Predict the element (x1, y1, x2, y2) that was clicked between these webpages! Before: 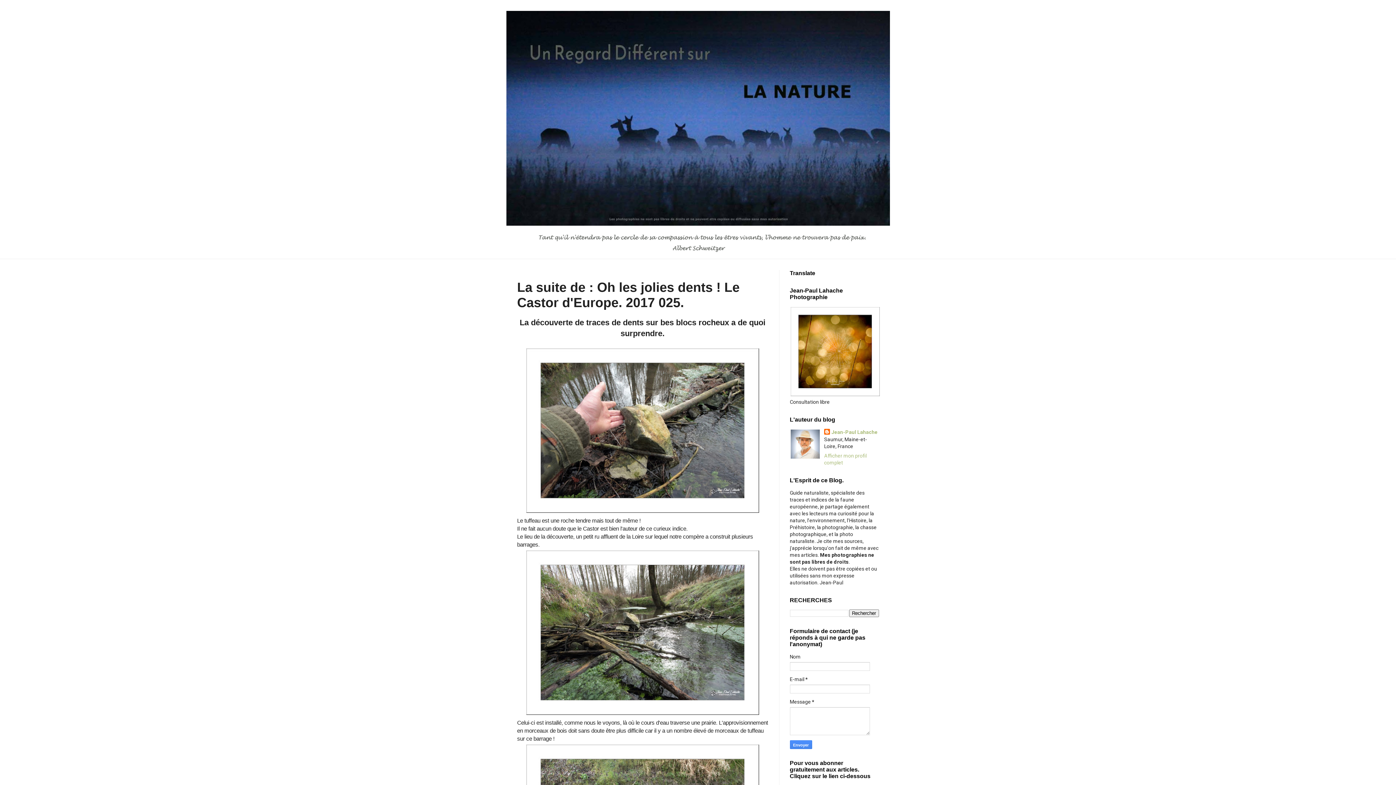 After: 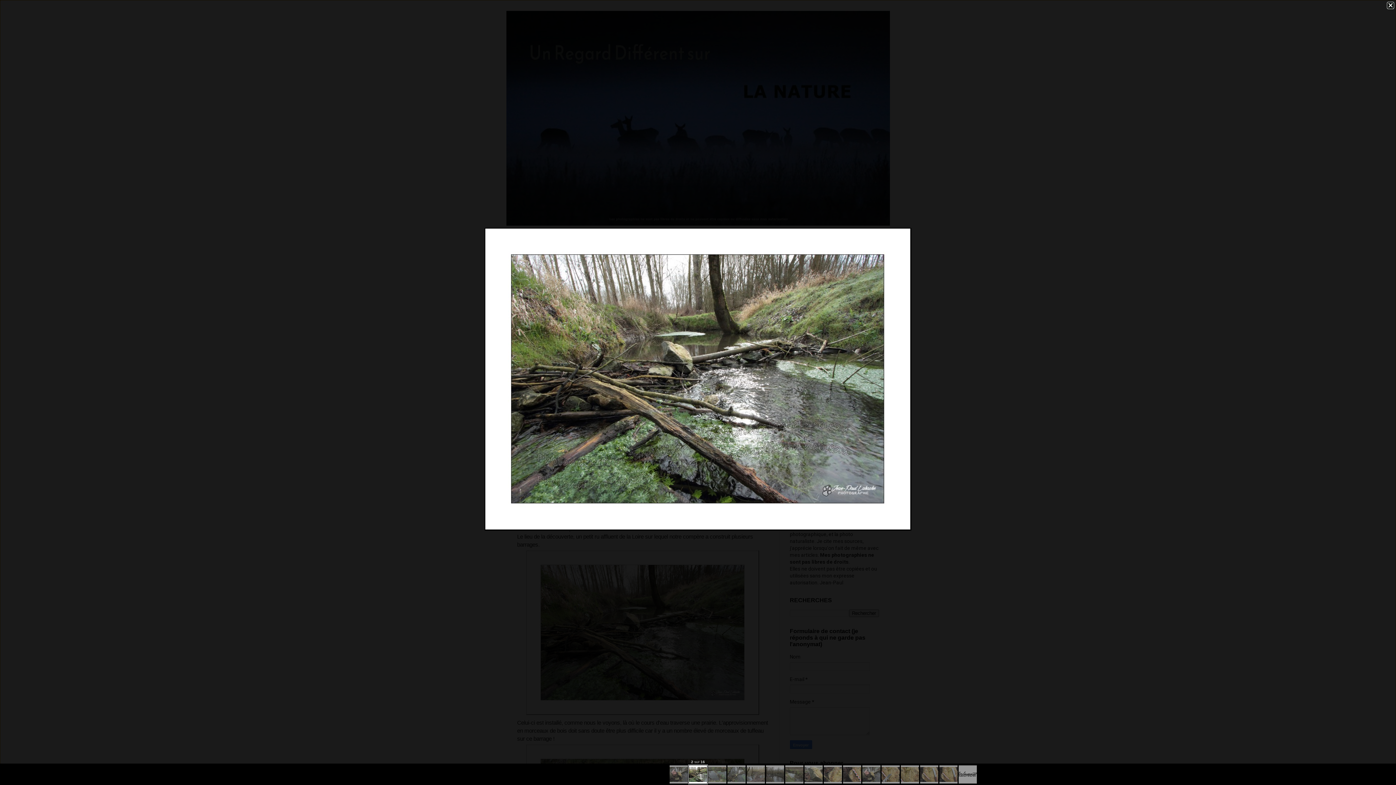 Action: bbox: (524, 711, 760, 718)